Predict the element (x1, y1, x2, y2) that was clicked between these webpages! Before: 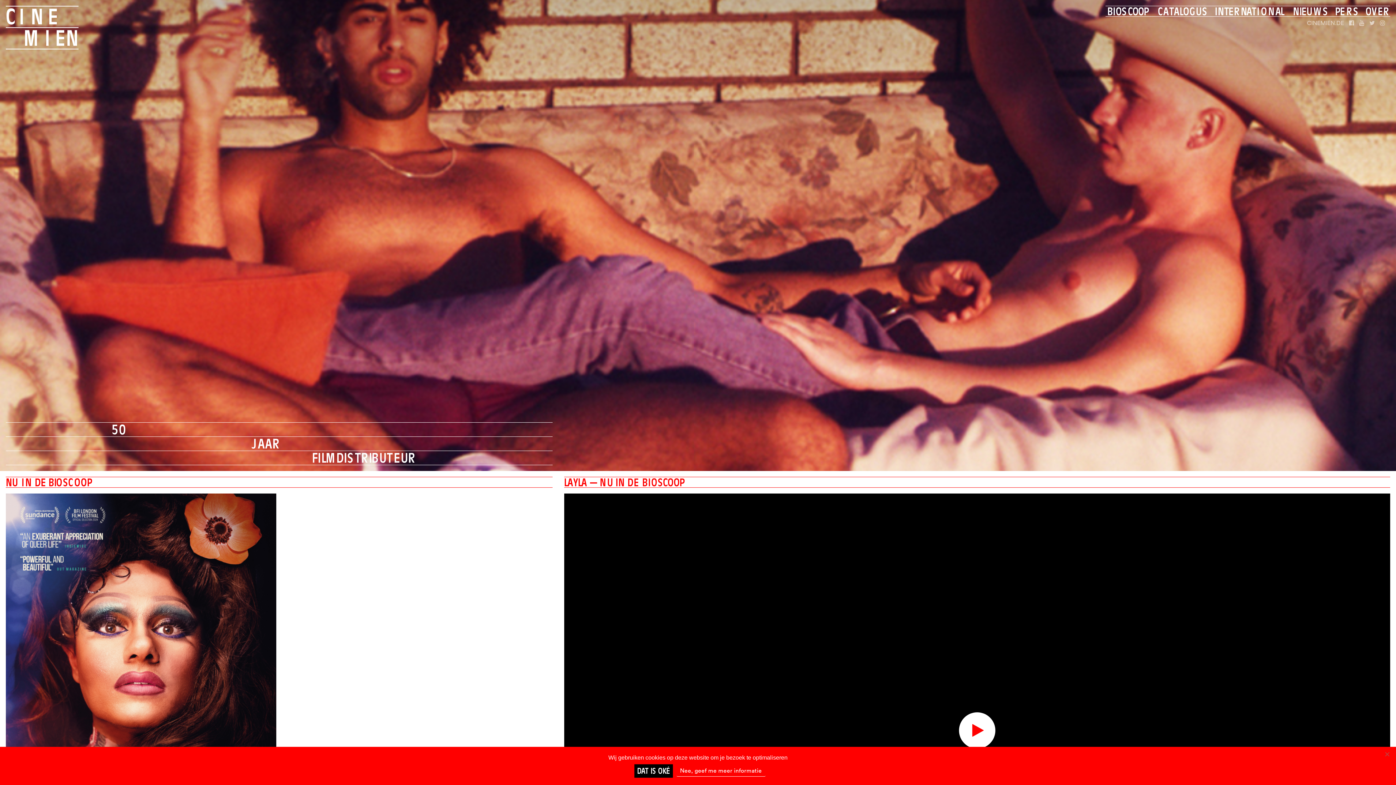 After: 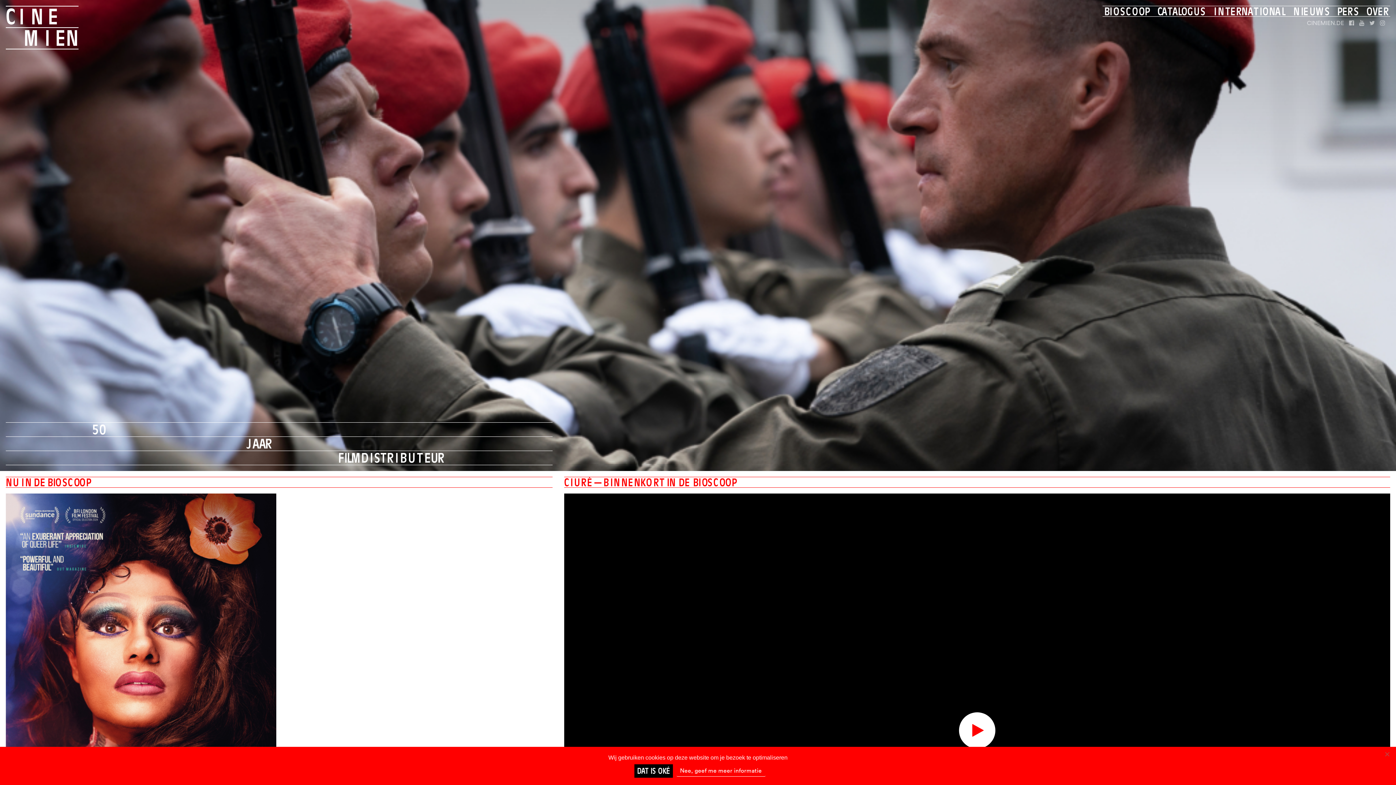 Action: bbox: (5, 5, 78, 49) label: CINE
MIEN